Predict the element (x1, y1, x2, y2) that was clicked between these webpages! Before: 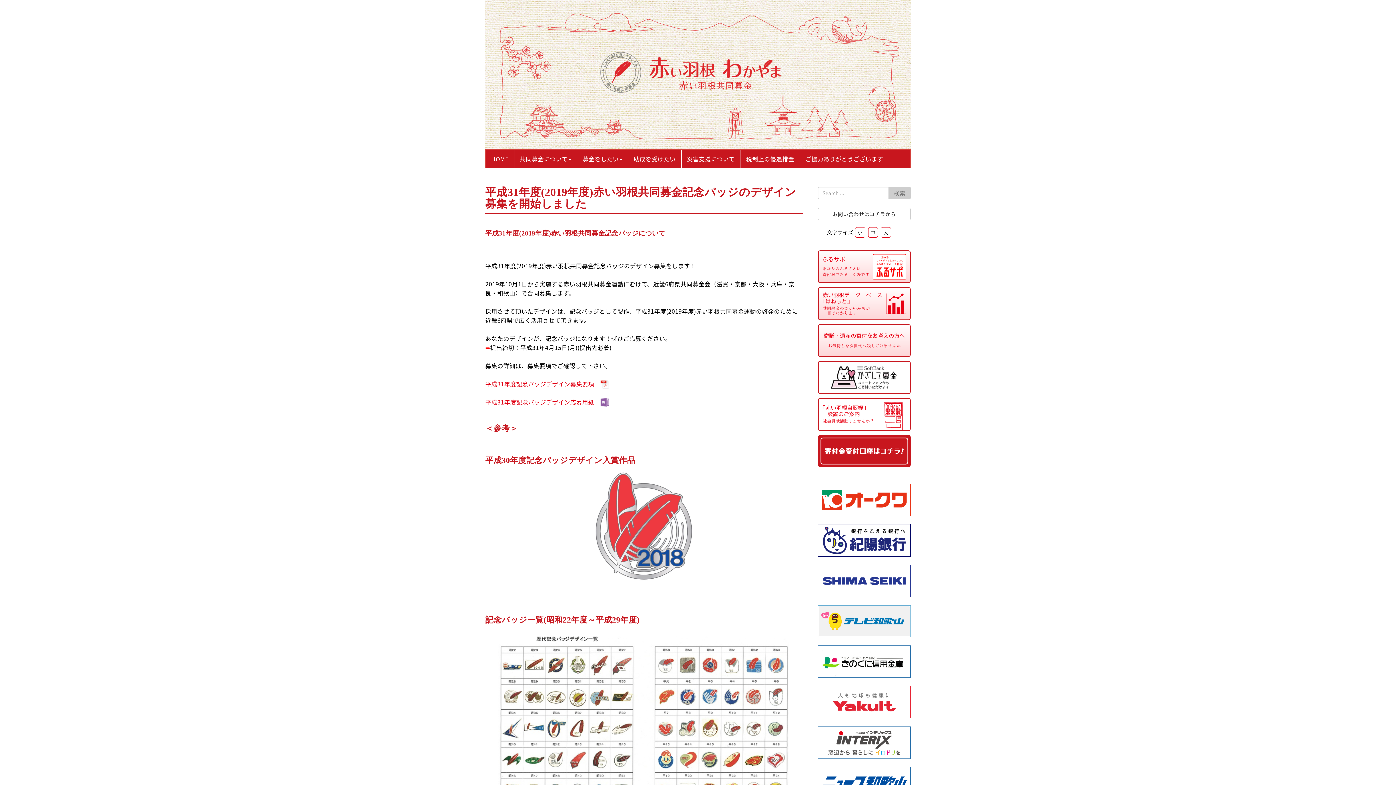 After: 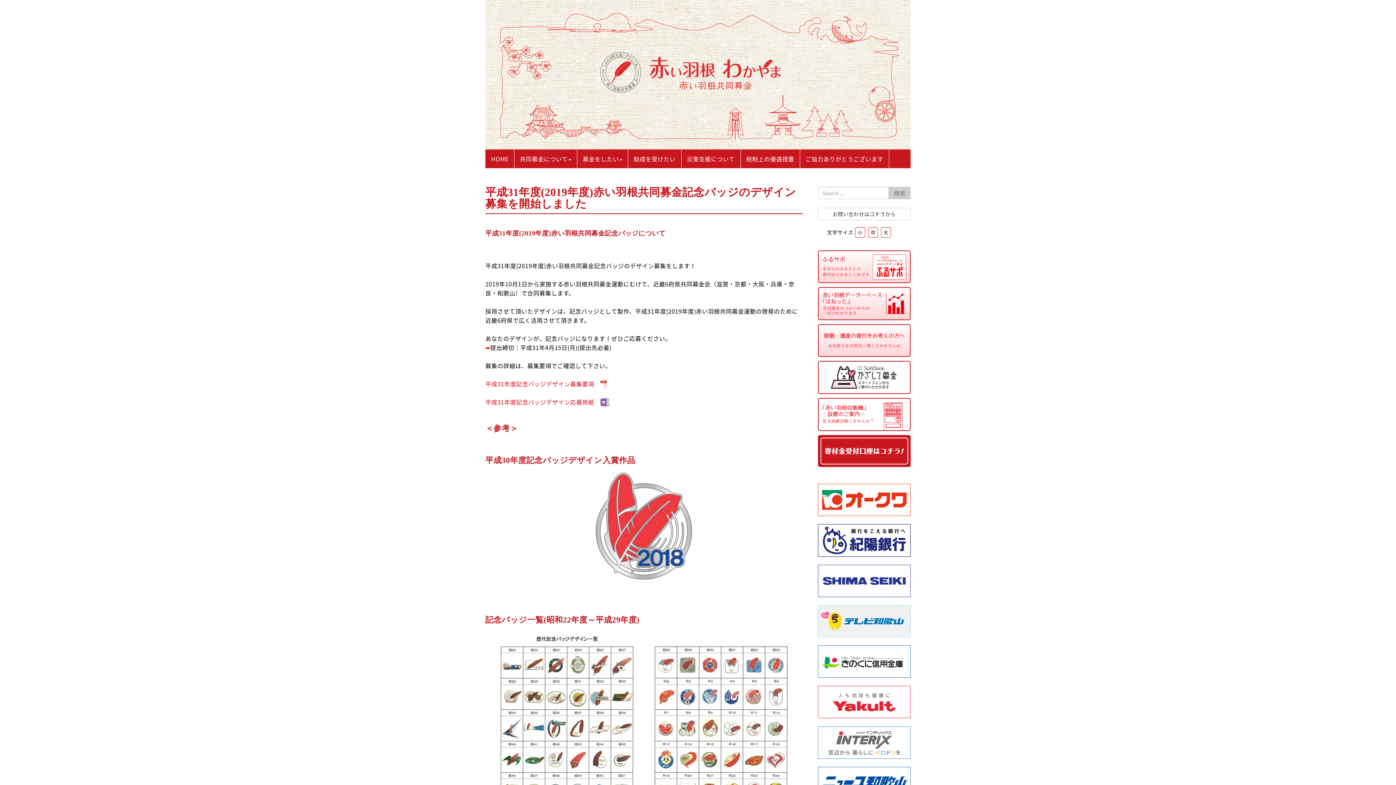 Action: bbox: (818, 752, 910, 761)